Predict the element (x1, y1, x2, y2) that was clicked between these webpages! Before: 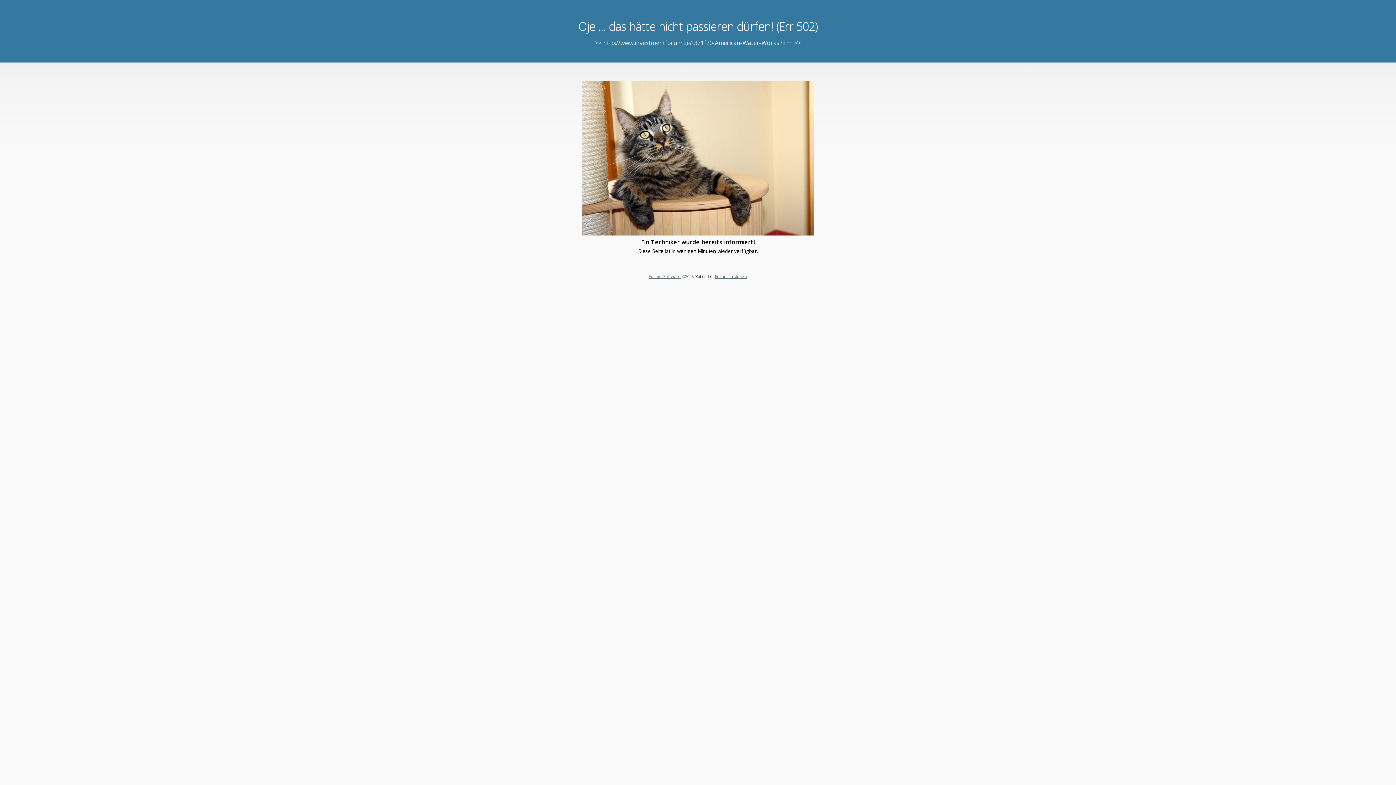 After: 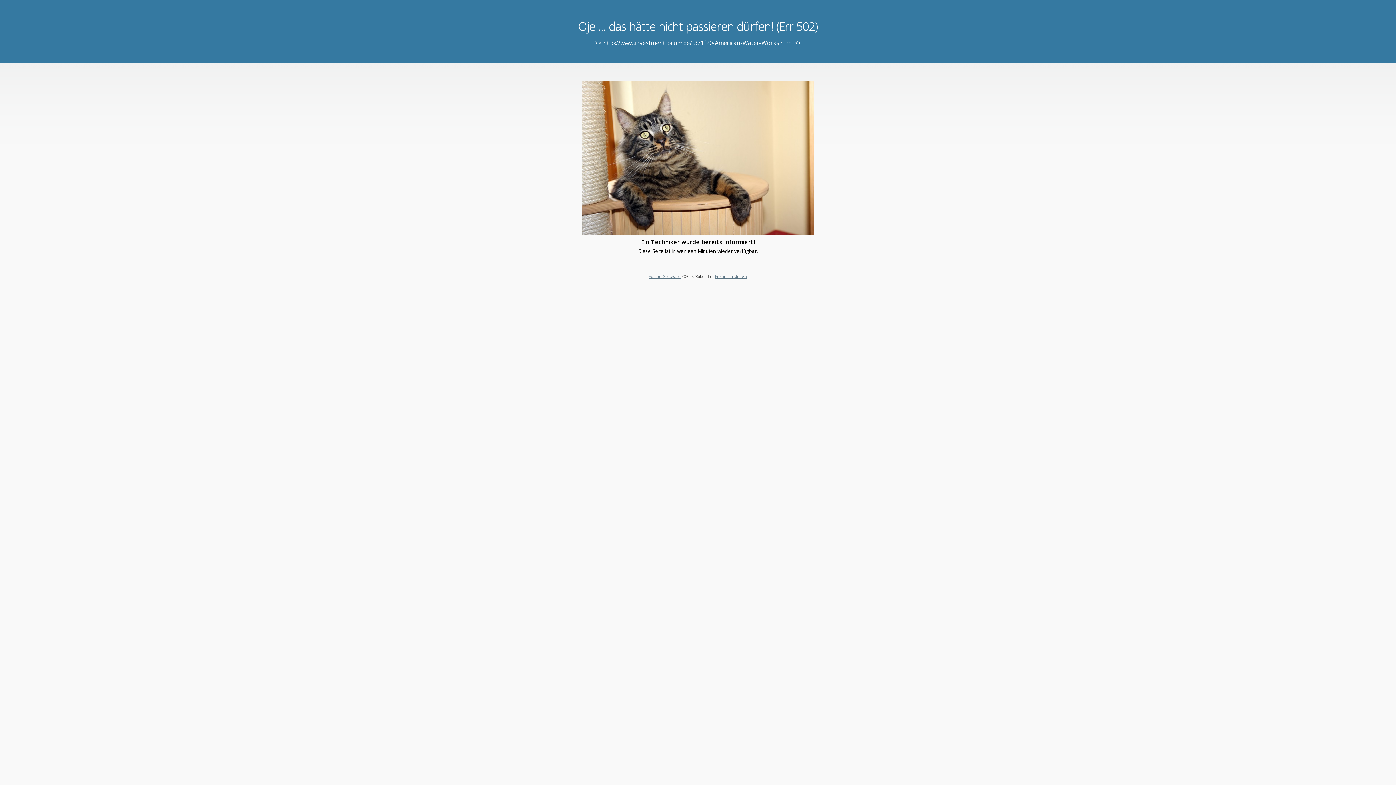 Action: label: Forum erstellen bbox: (715, 273, 747, 279)